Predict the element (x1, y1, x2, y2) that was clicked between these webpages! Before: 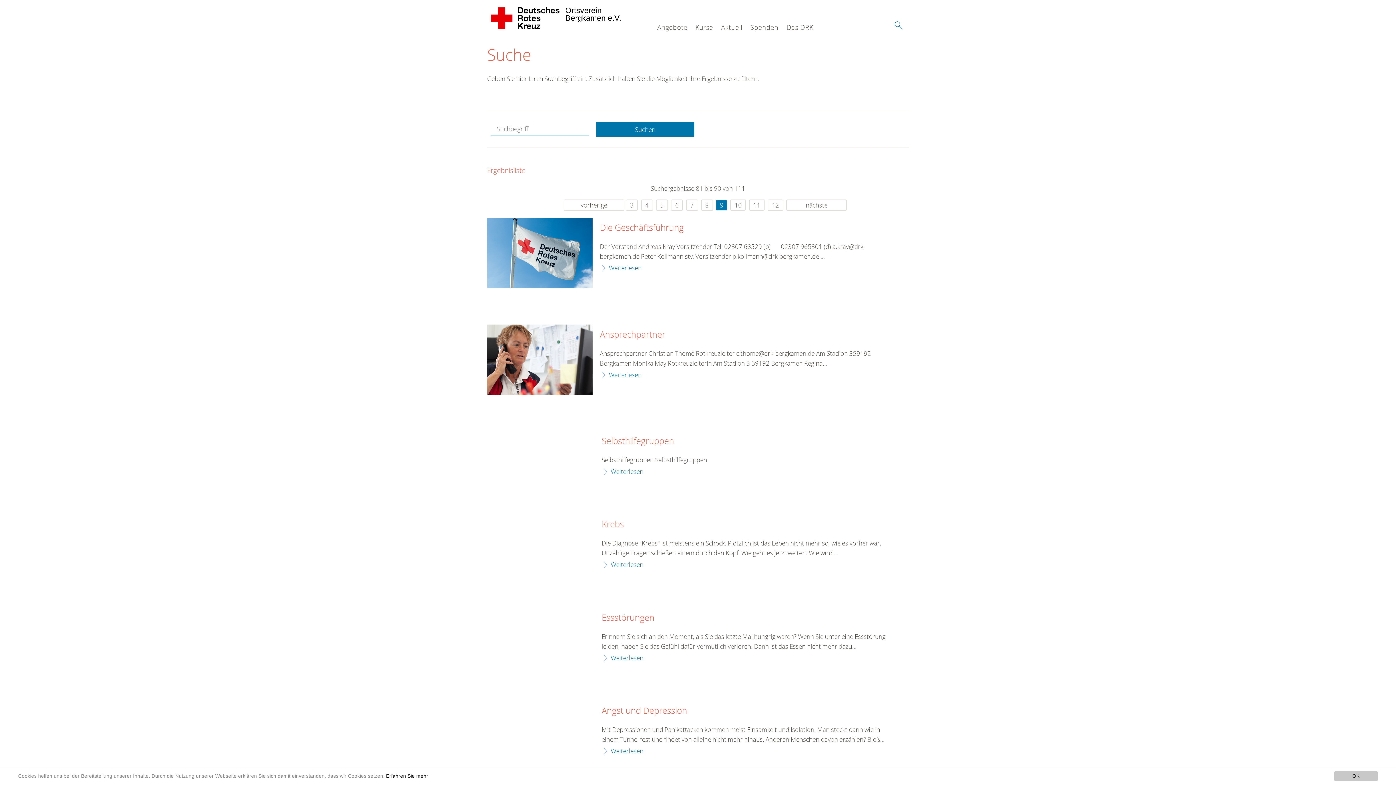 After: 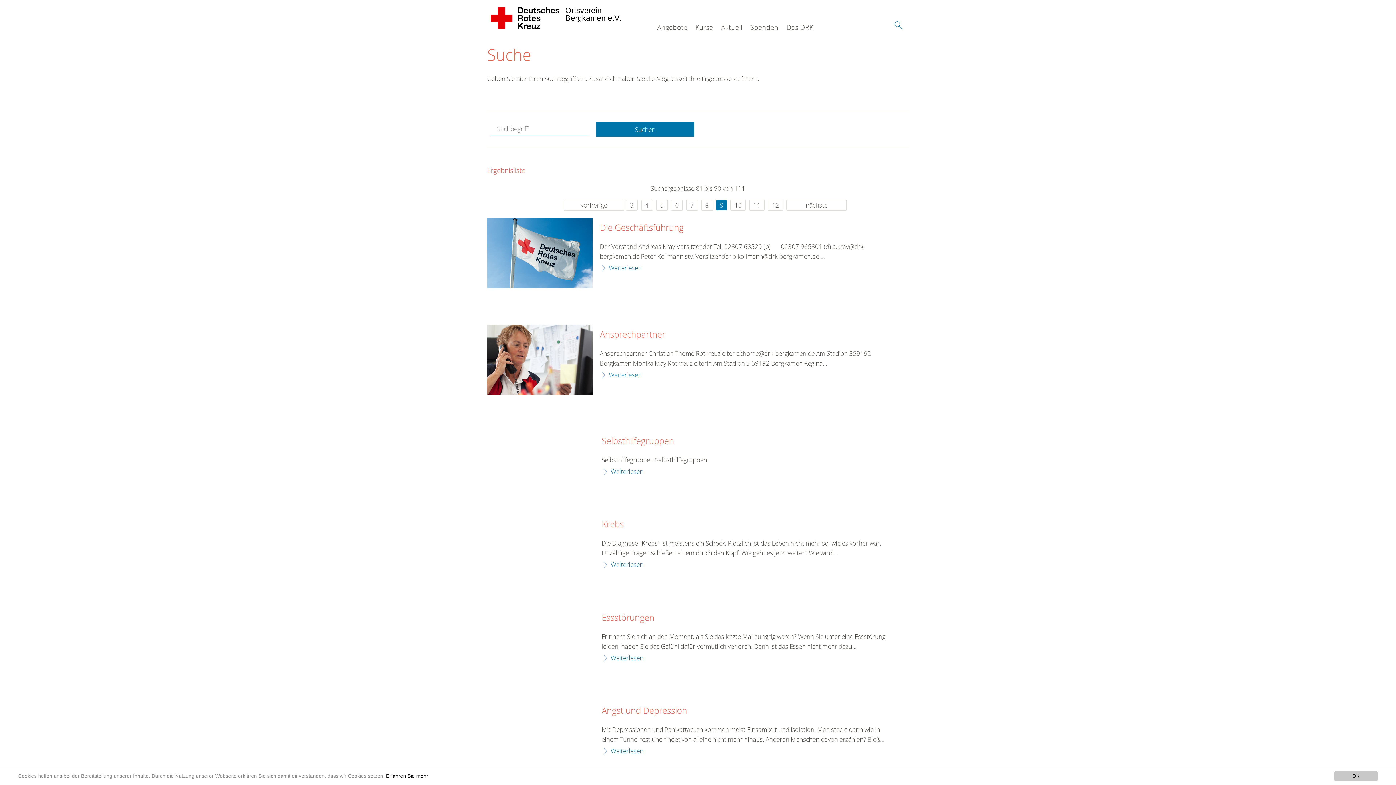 Action: label: Essstörungen bbox: (601, 612, 654, 623)